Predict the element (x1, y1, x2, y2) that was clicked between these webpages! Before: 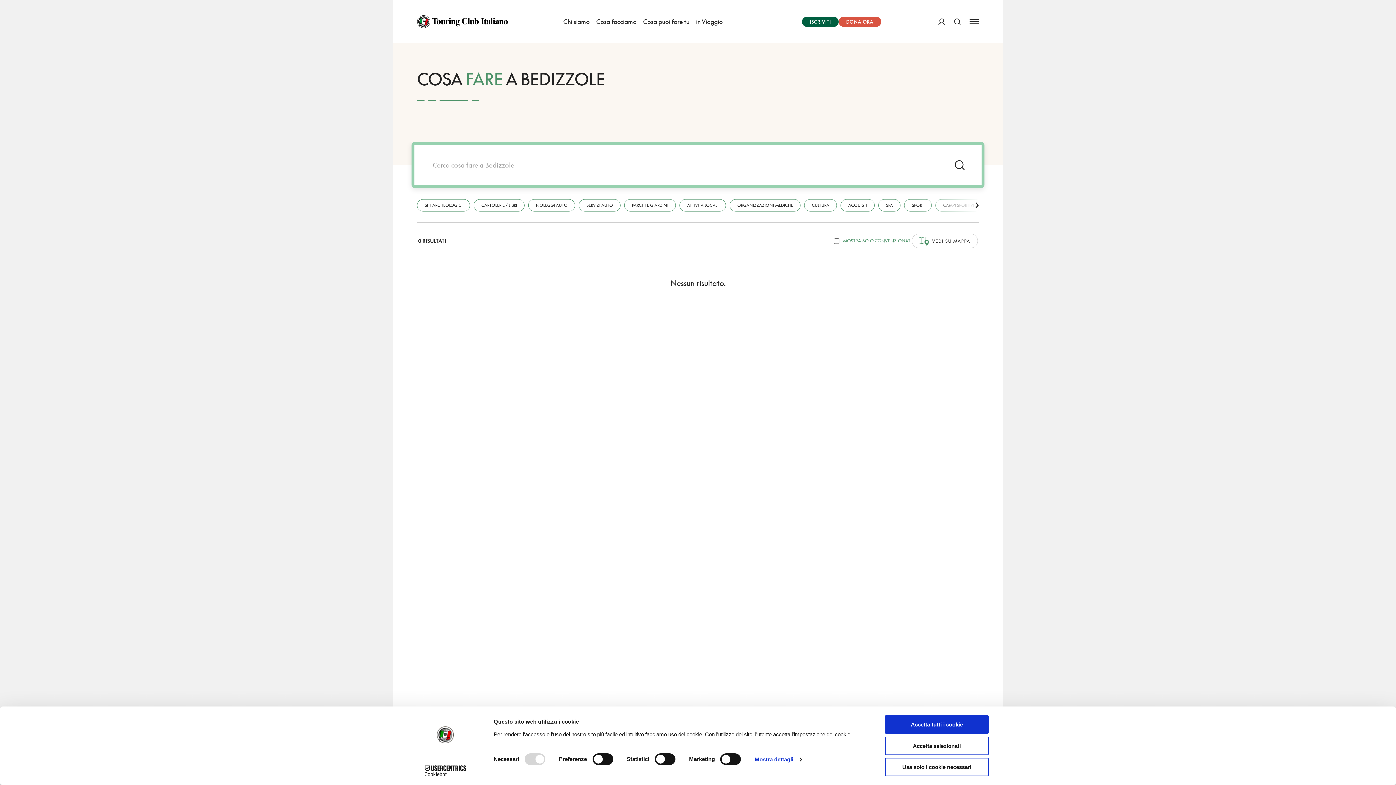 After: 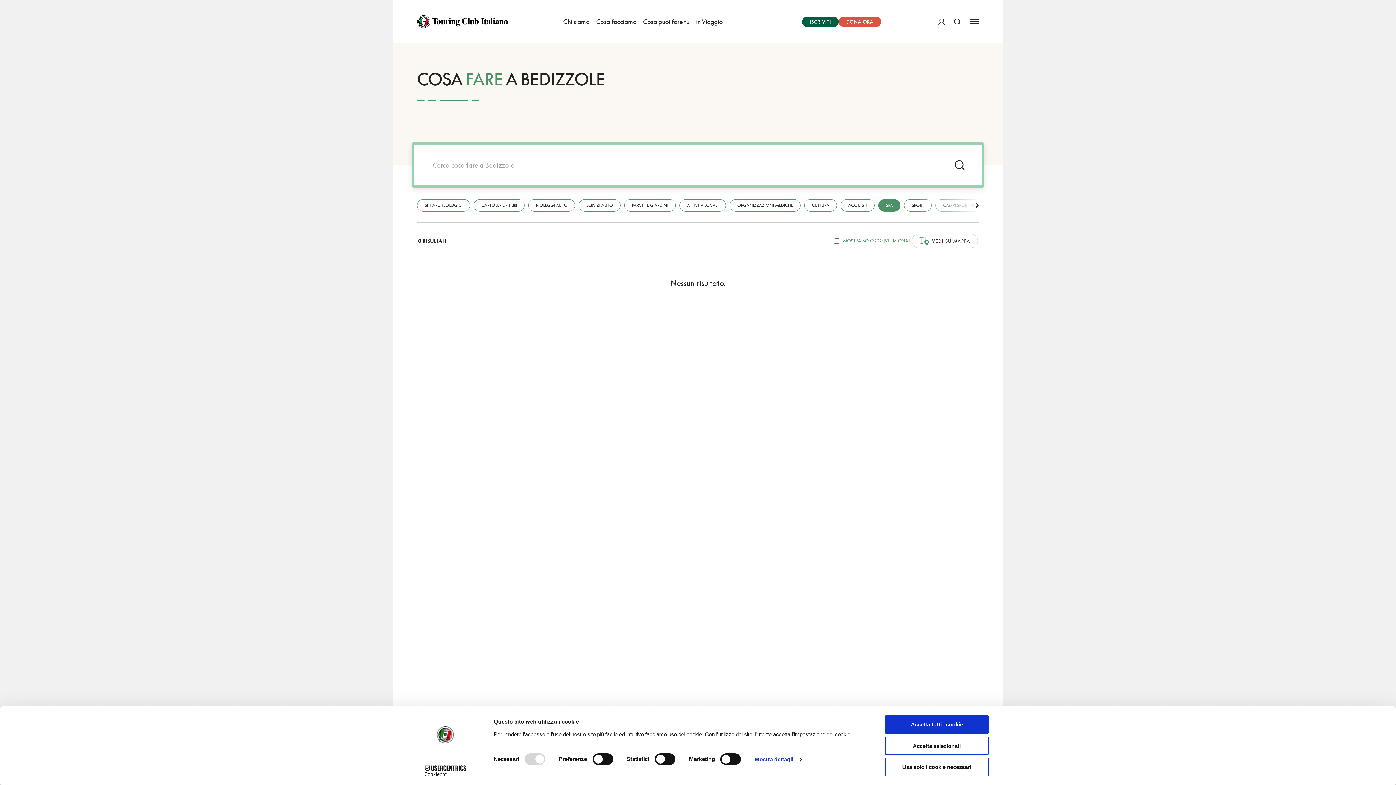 Action: bbox: (878, 199, 900, 211) label: SPA